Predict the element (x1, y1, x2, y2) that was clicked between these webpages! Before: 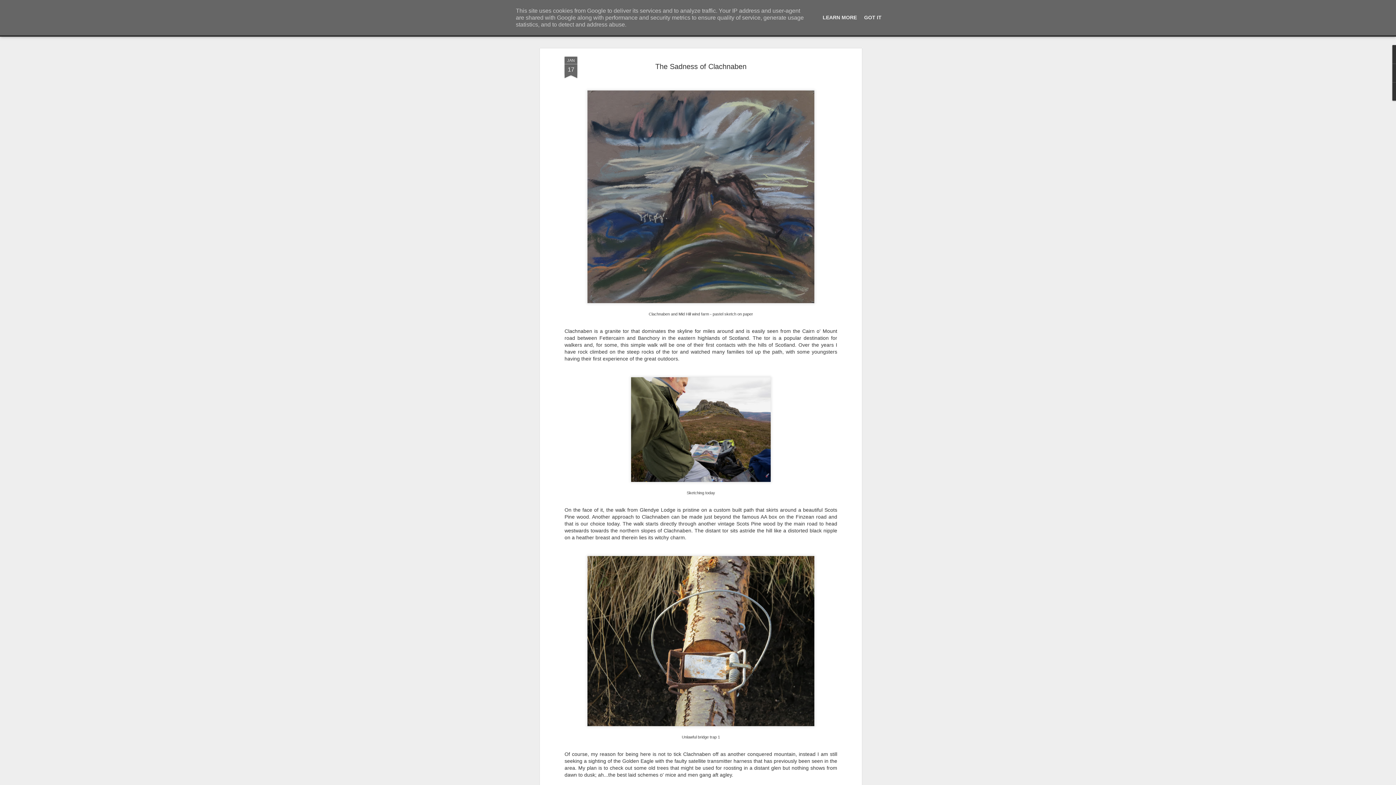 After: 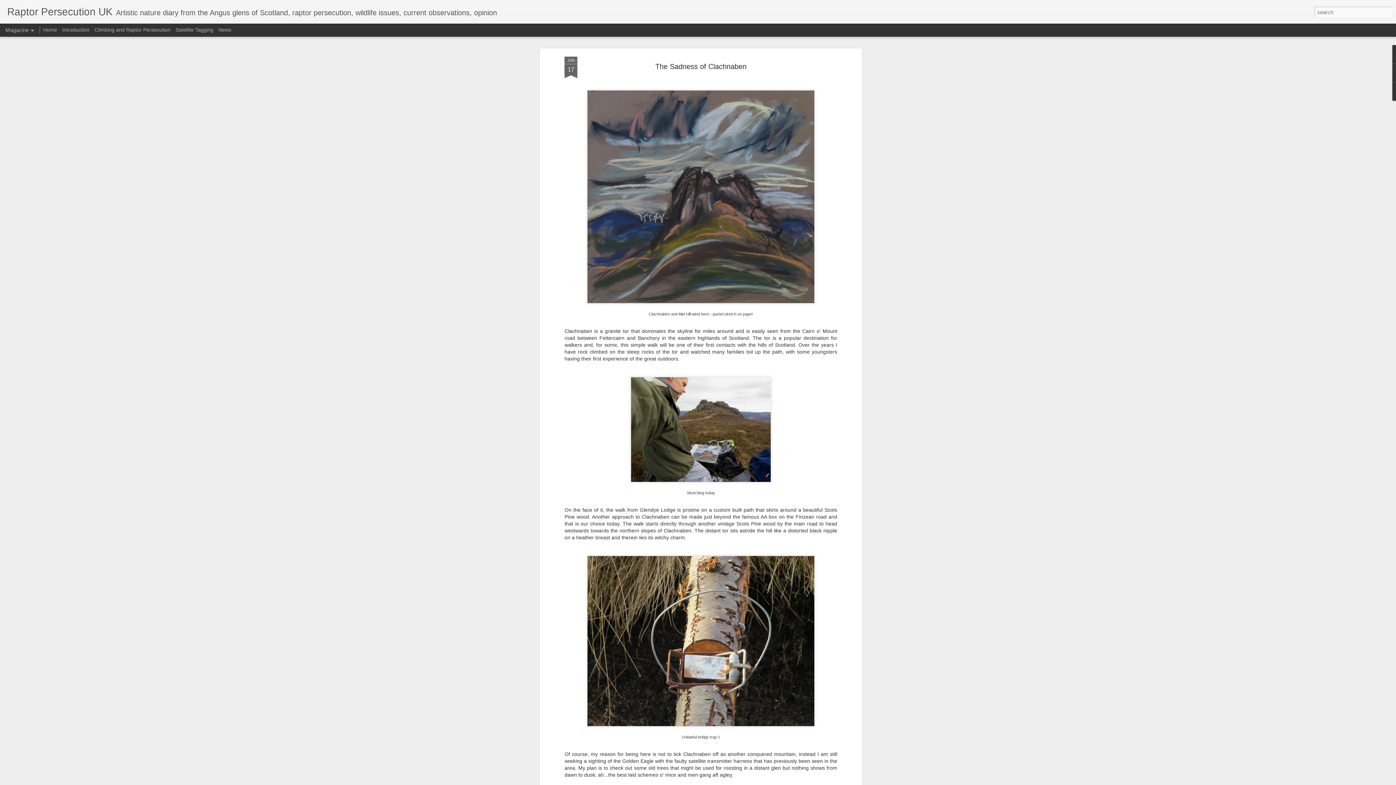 Action: label: GOT IT bbox: (862, 14, 884, 20)